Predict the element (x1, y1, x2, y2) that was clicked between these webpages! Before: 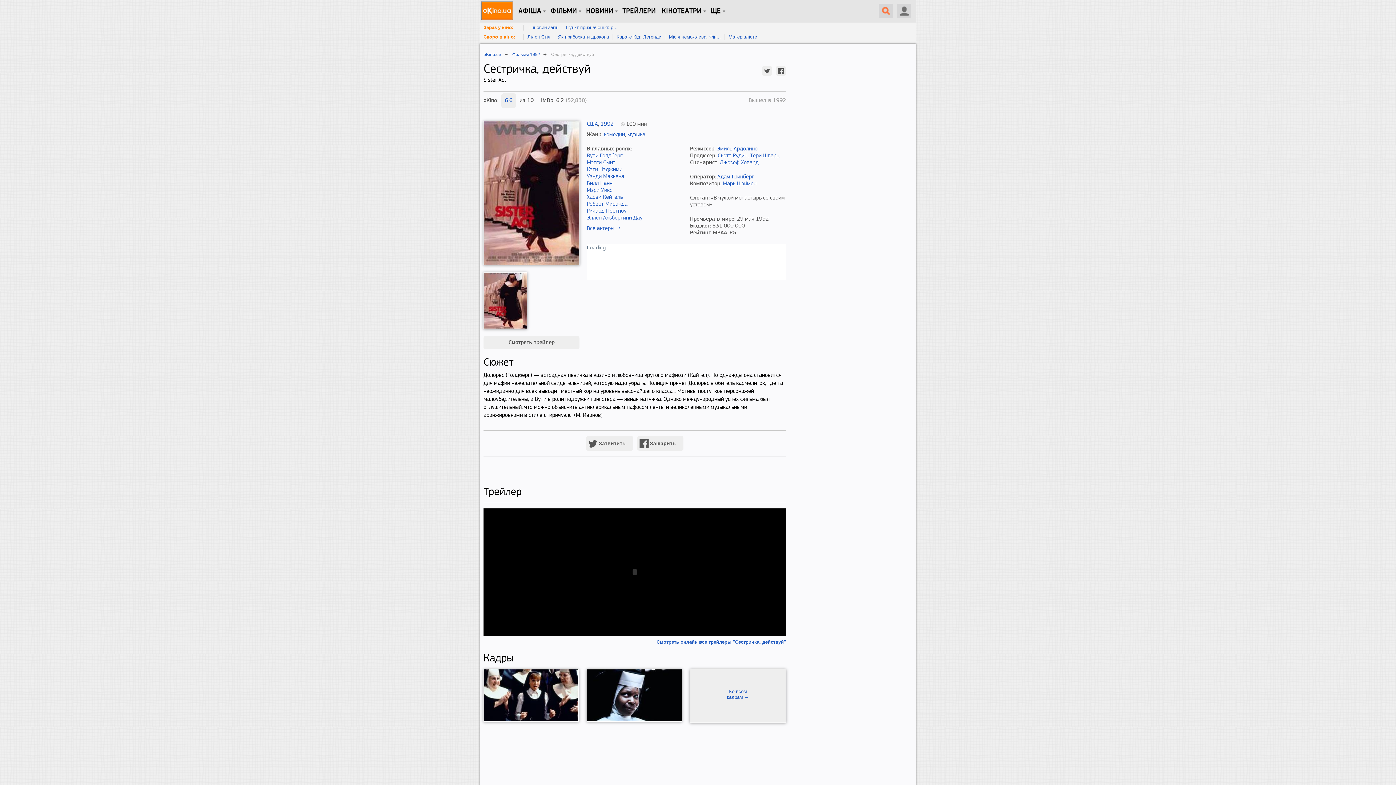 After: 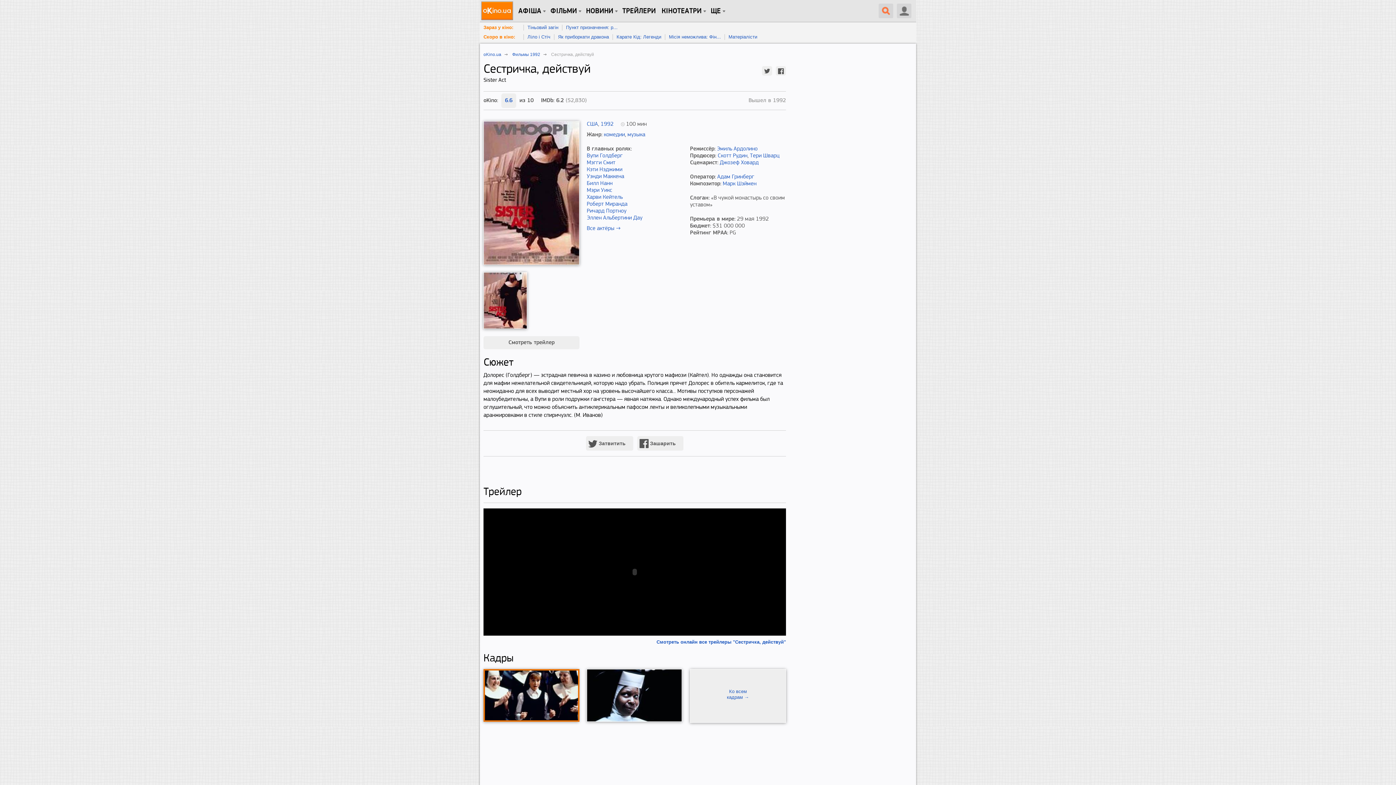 Action: bbox: (483, 669, 579, 722)